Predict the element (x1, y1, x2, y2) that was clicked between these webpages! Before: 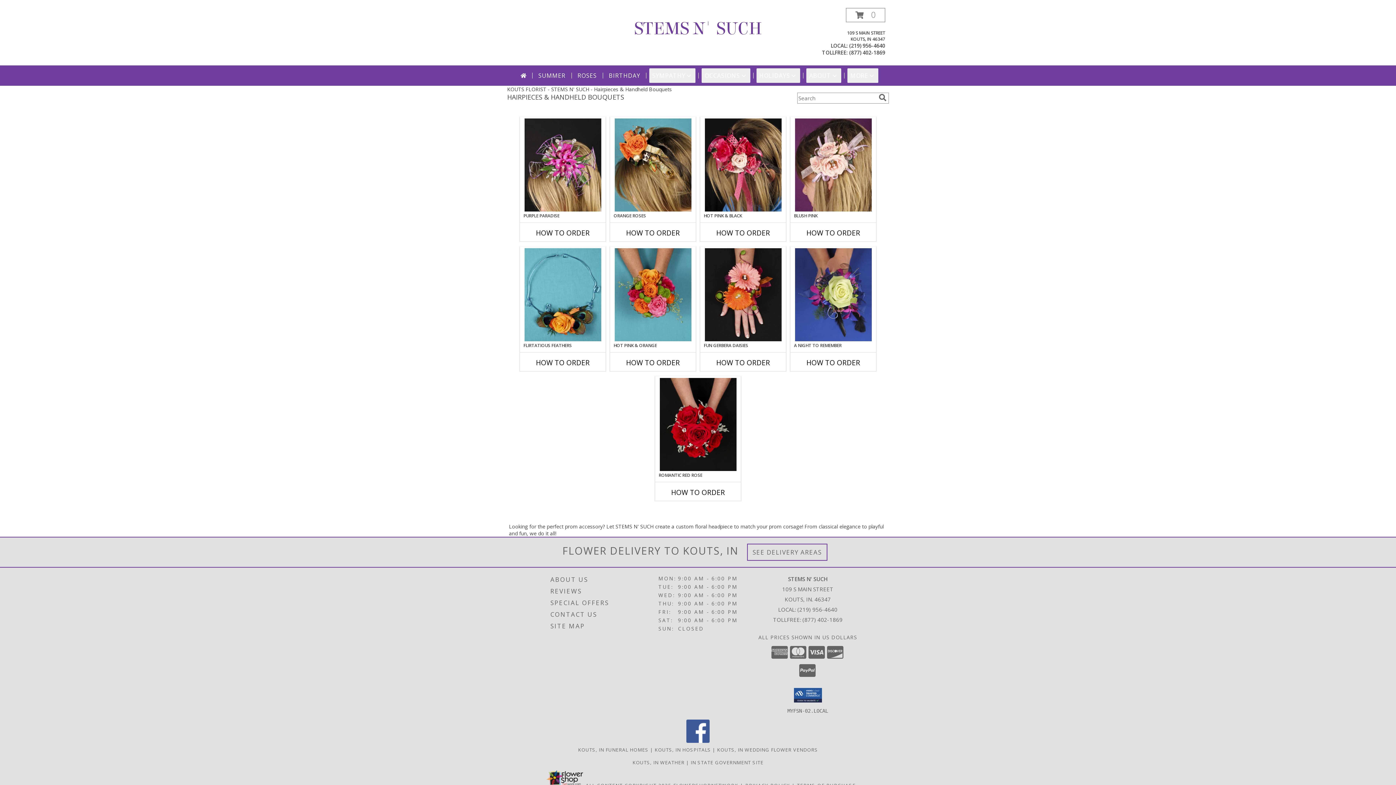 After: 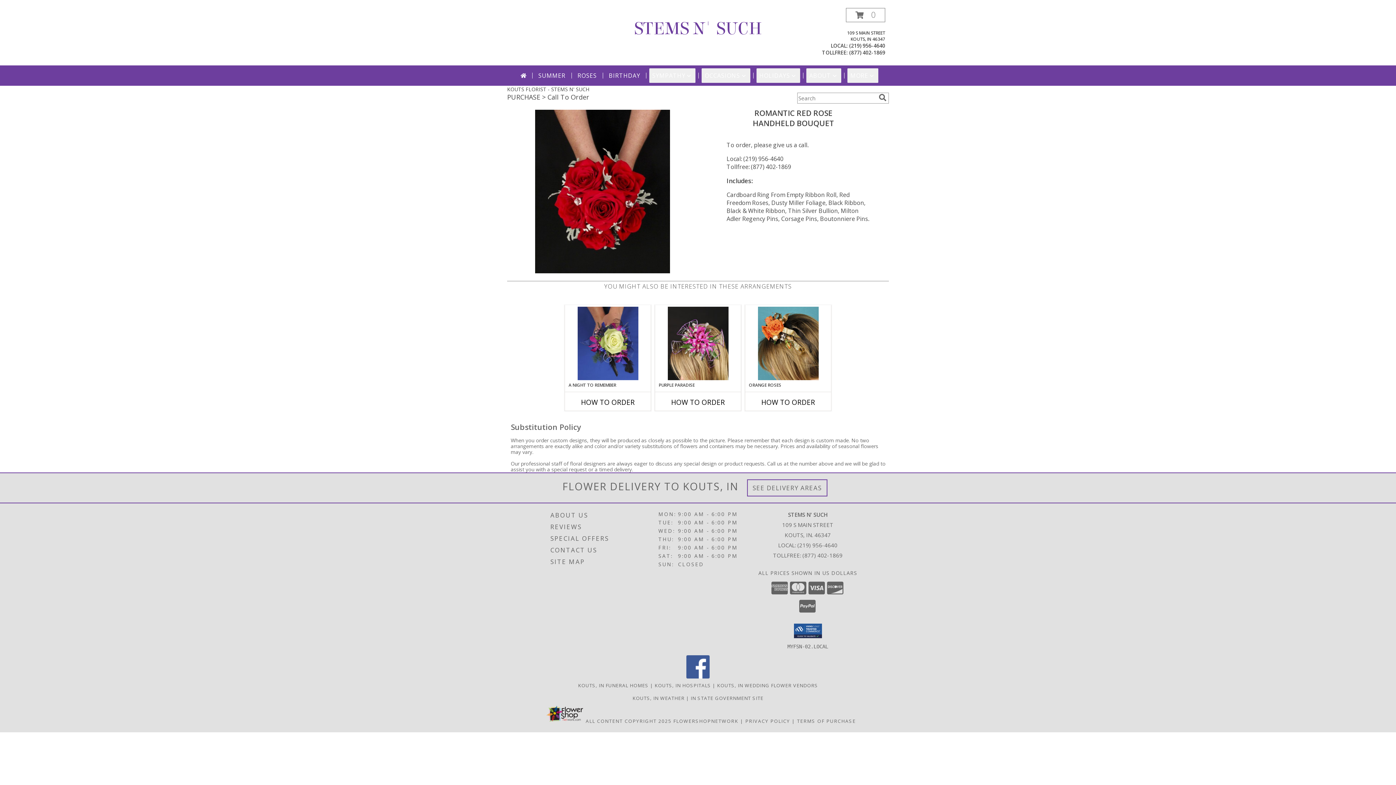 Action: bbox: (671, 488, 725, 497) label: How to order ROMANTIC RED ROSE